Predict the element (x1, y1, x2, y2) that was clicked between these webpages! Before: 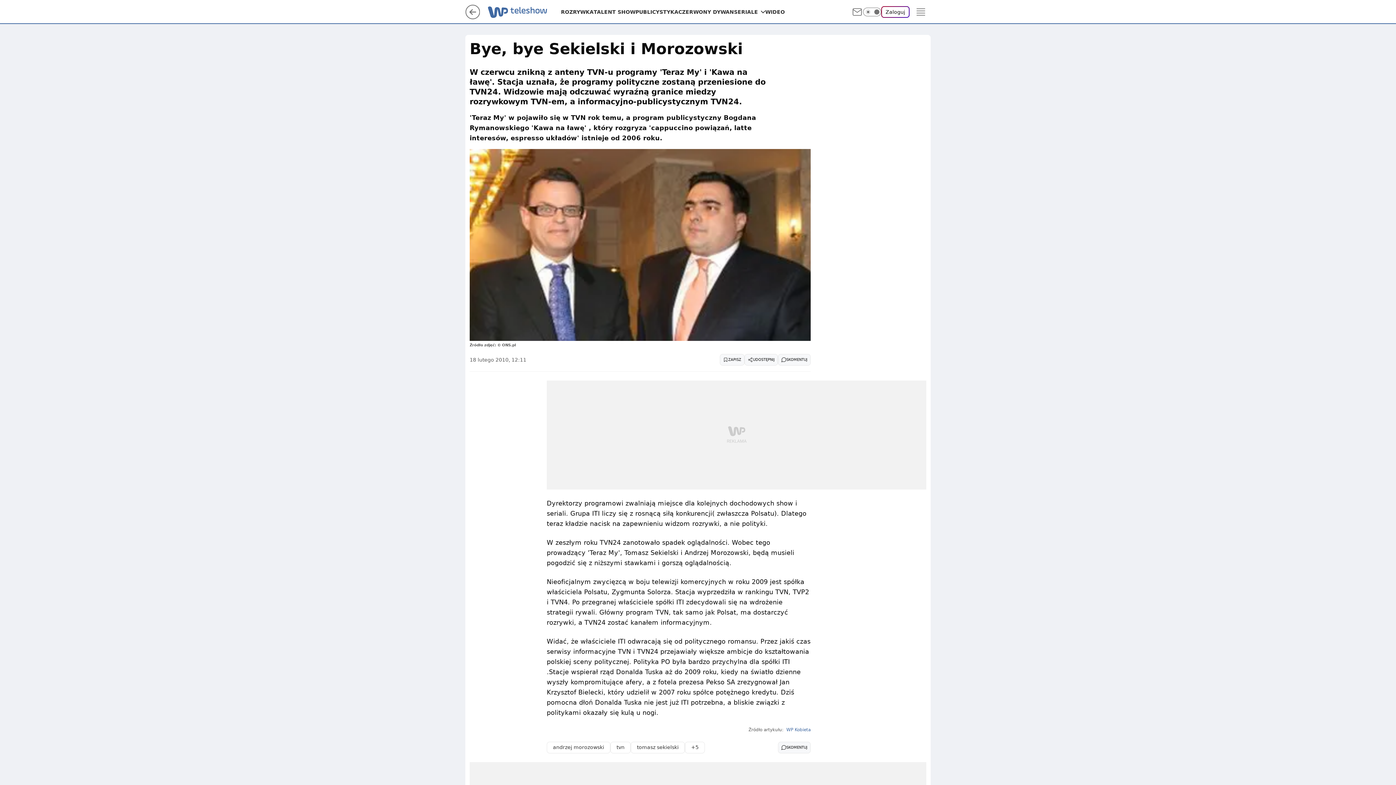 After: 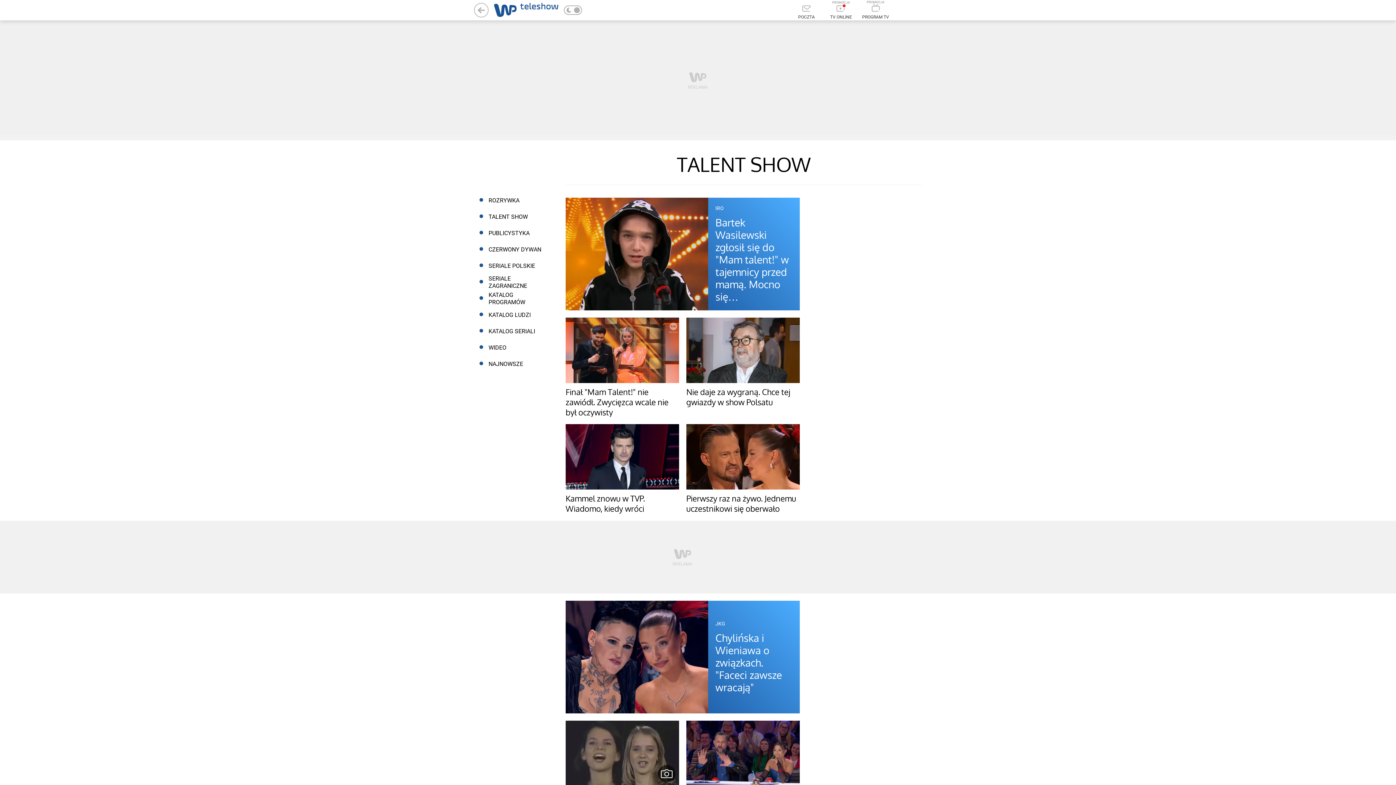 Action: label: TALENT SHOW bbox: (593, 8, 635, 15)